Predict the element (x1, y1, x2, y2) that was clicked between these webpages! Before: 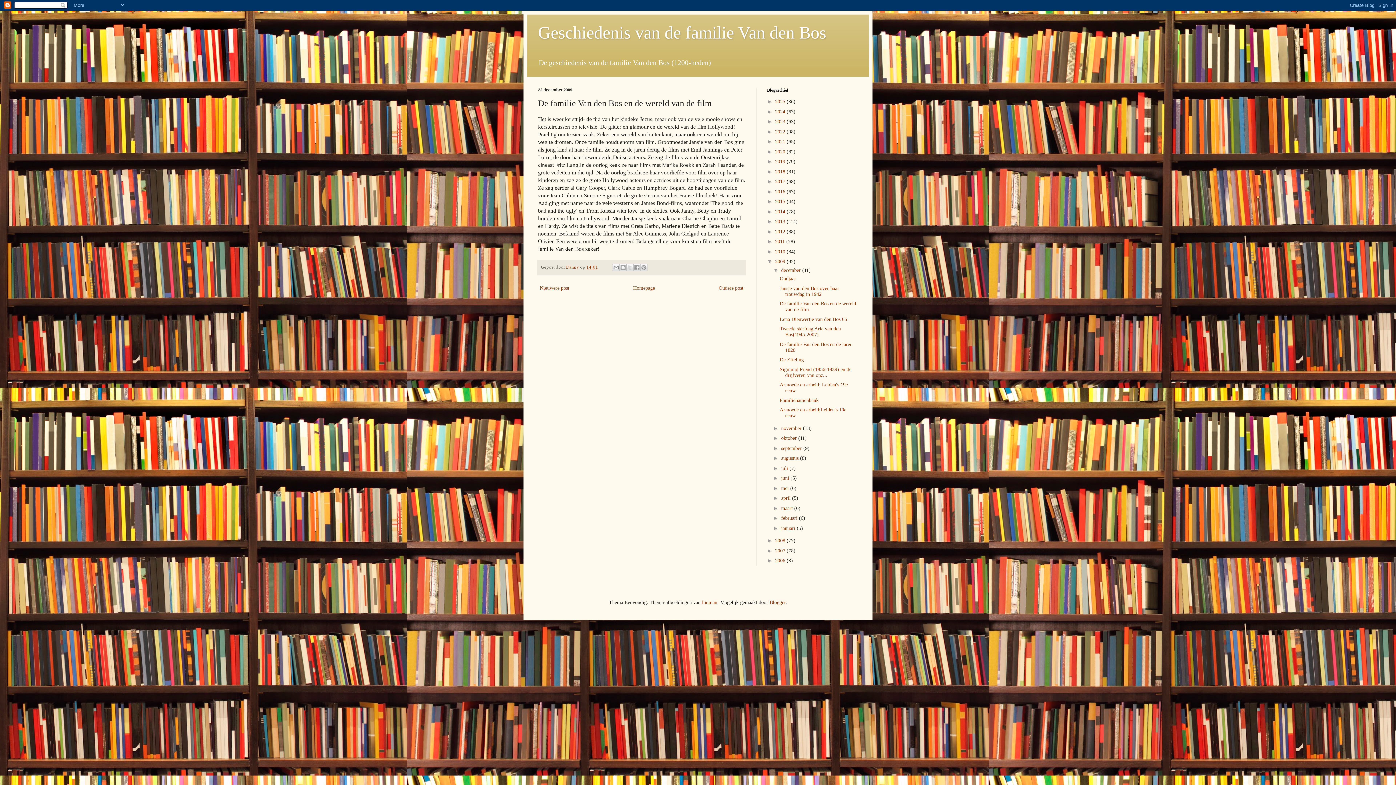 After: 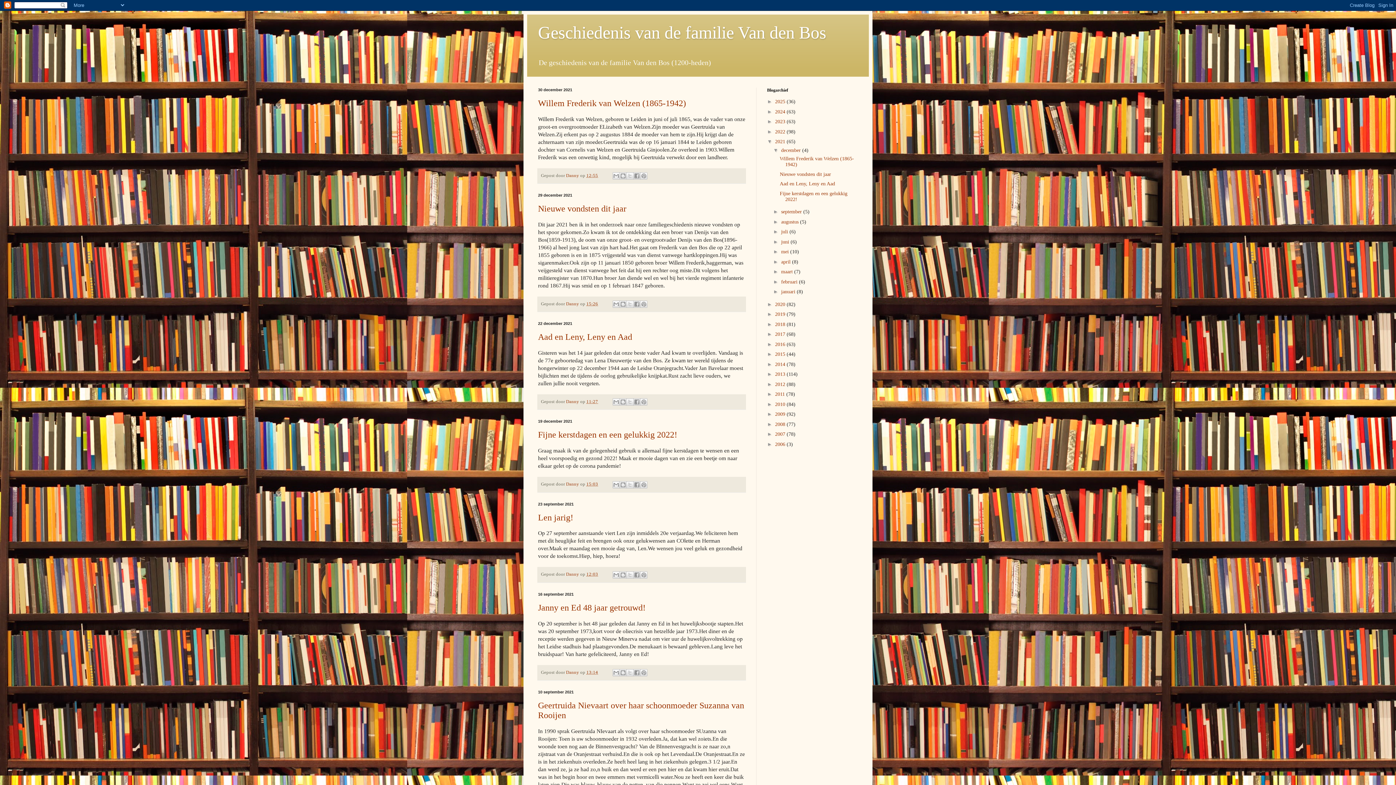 Action: bbox: (775, 139, 786, 144) label: 2021 